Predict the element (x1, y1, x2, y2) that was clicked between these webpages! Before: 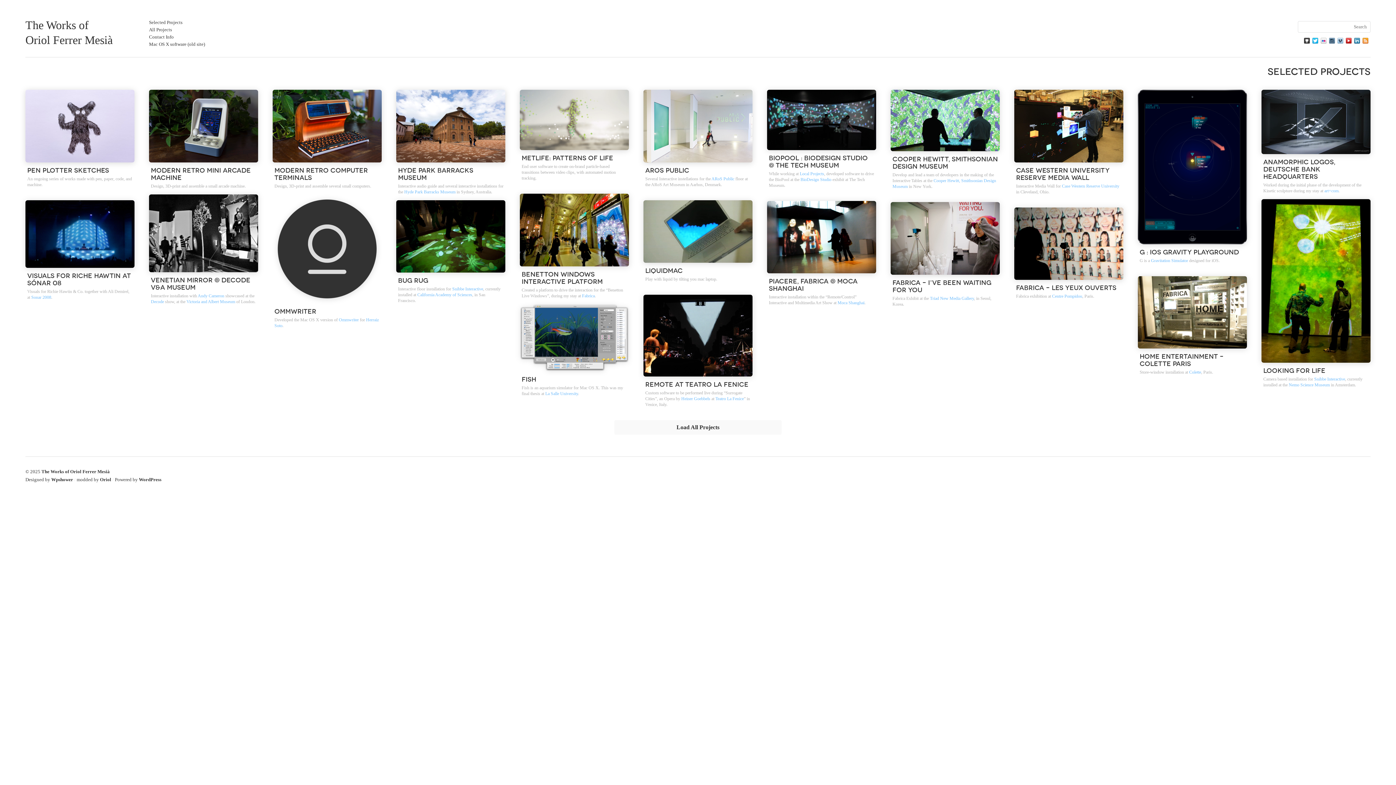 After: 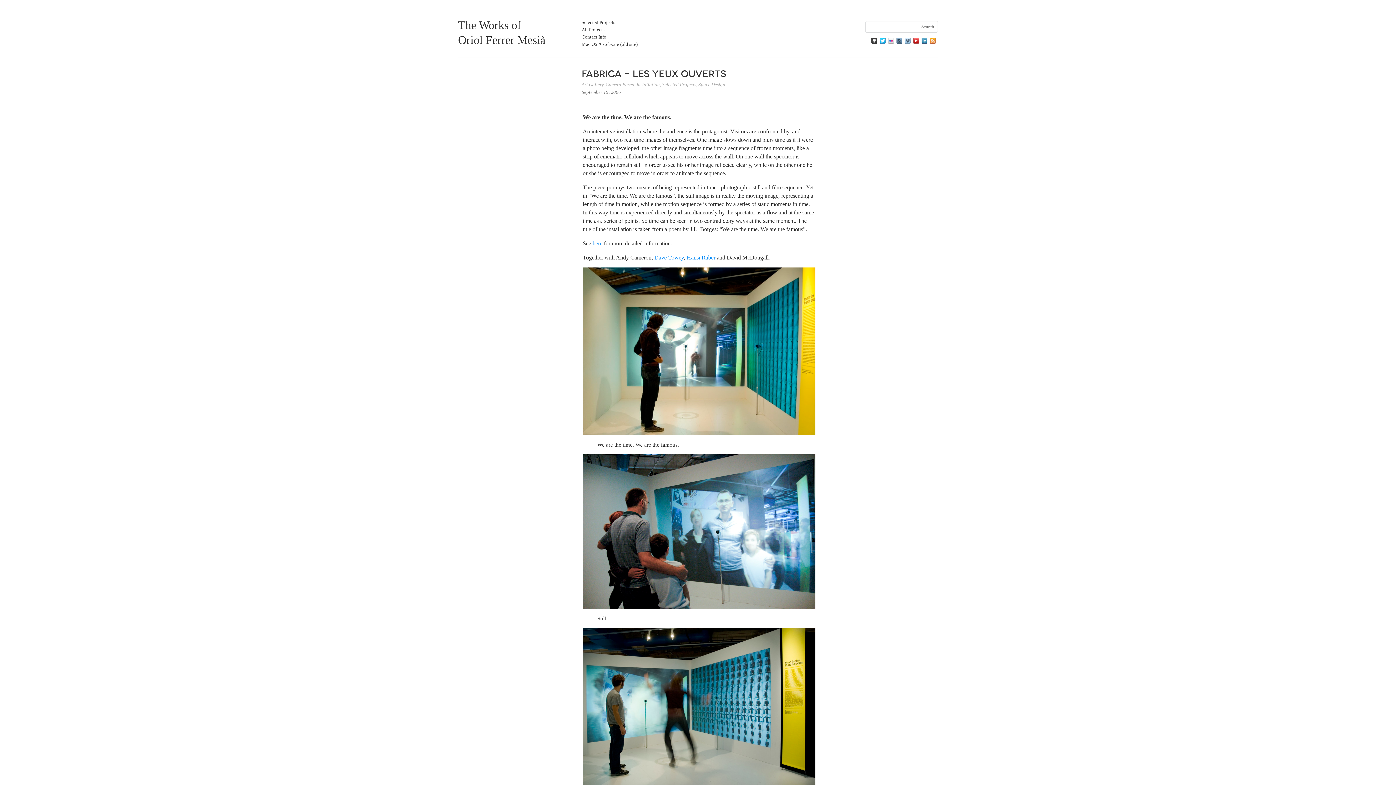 Action: bbox: (1016, 283, 1116, 291) label: Fabrica – Les Yeux Ouverts